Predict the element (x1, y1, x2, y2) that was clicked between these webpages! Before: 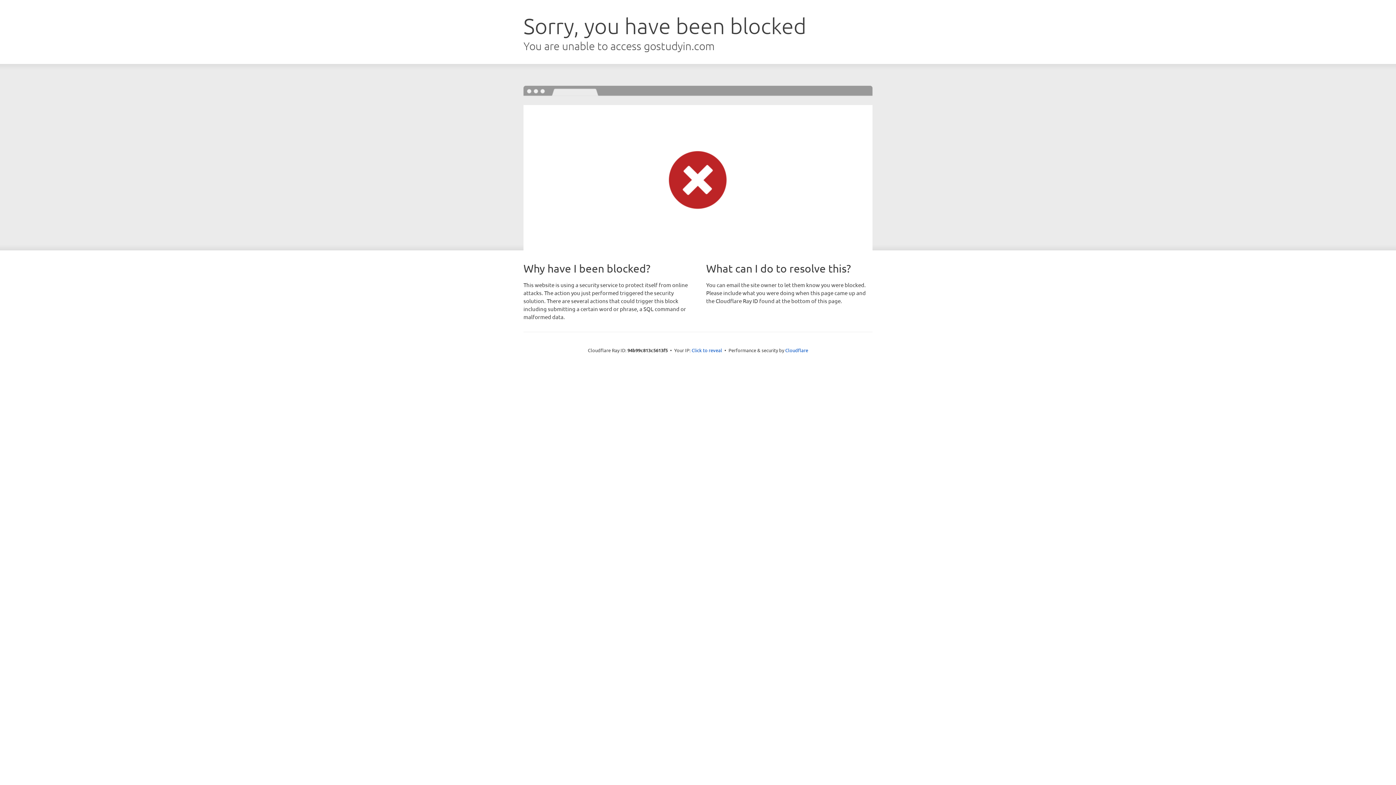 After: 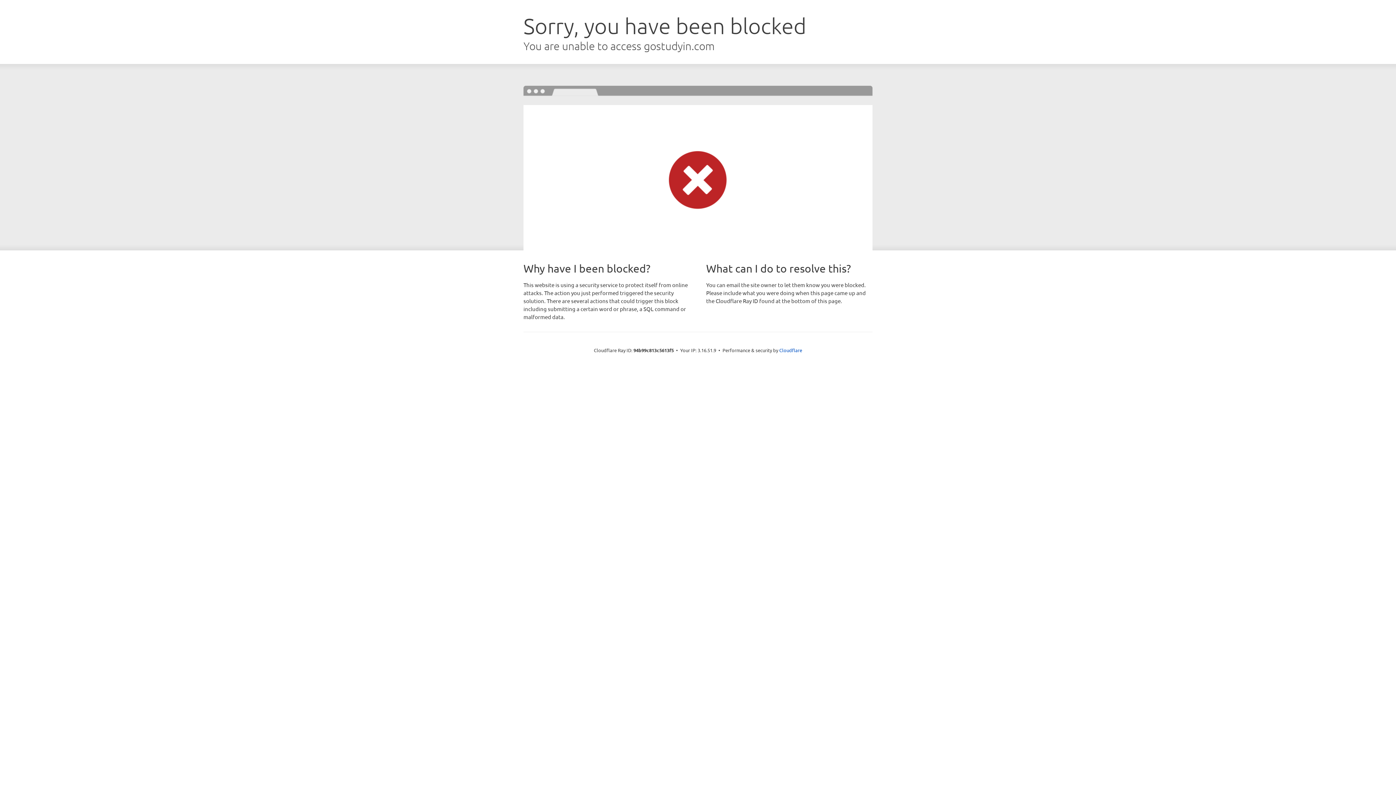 Action: bbox: (691, 346, 722, 353) label: Click to reveal